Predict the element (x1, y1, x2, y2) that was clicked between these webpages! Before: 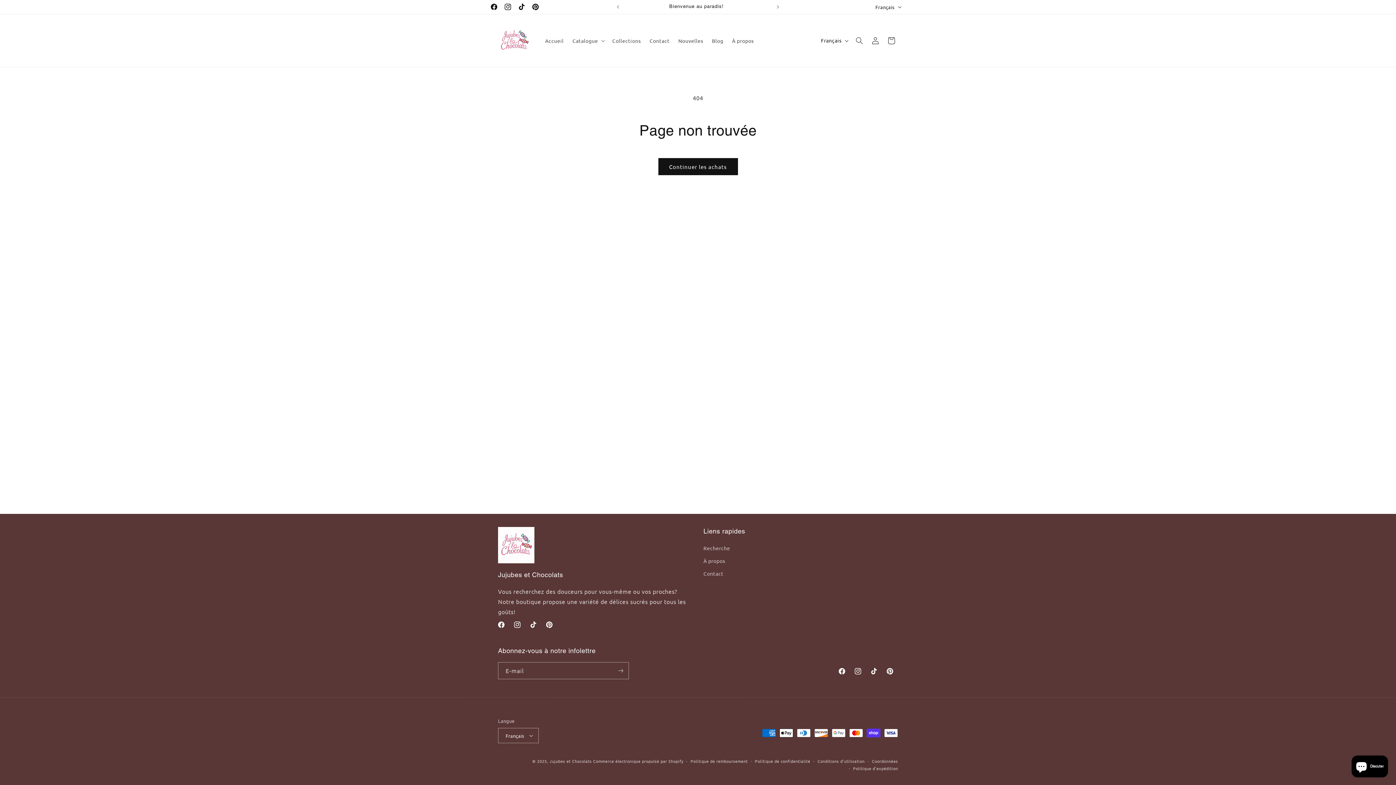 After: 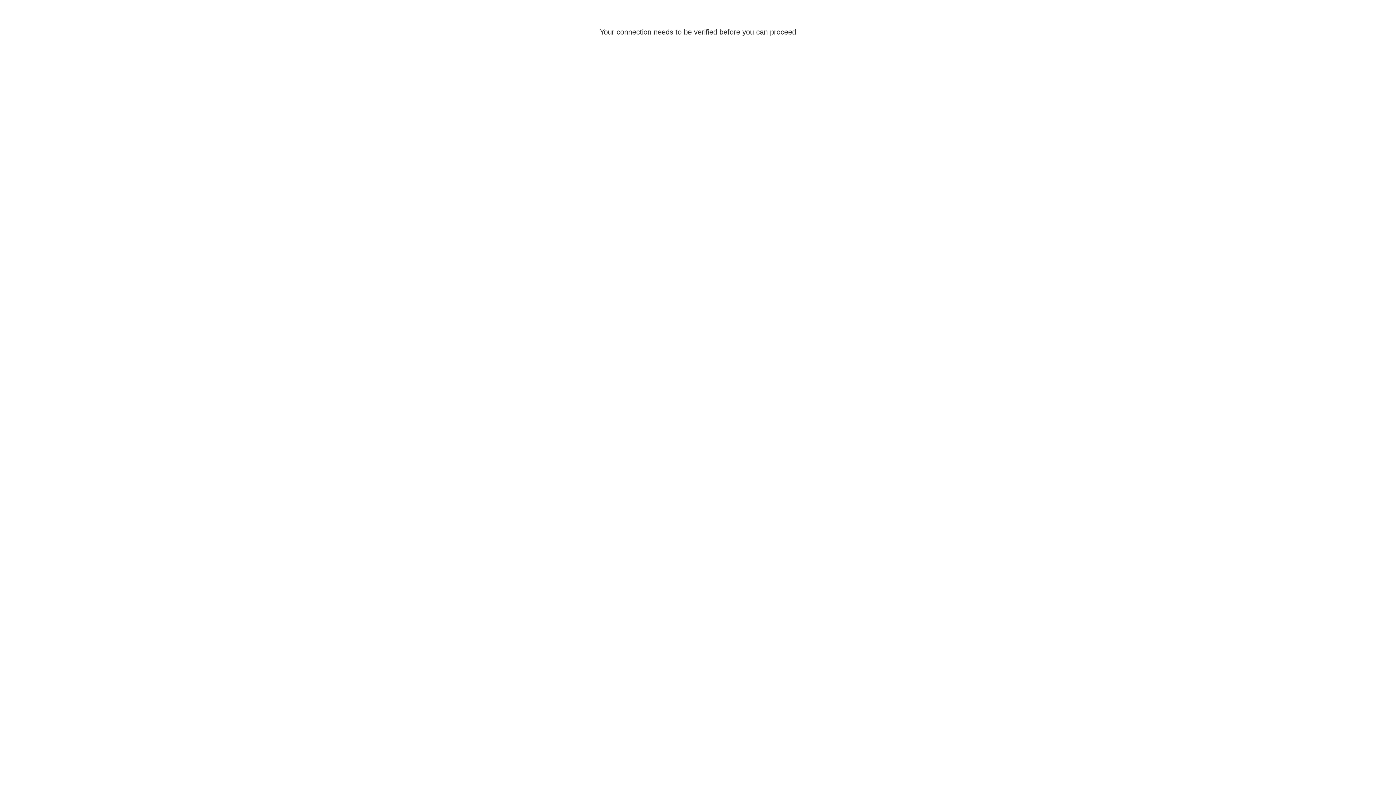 Action: label: Connexion bbox: (867, 32, 883, 48)